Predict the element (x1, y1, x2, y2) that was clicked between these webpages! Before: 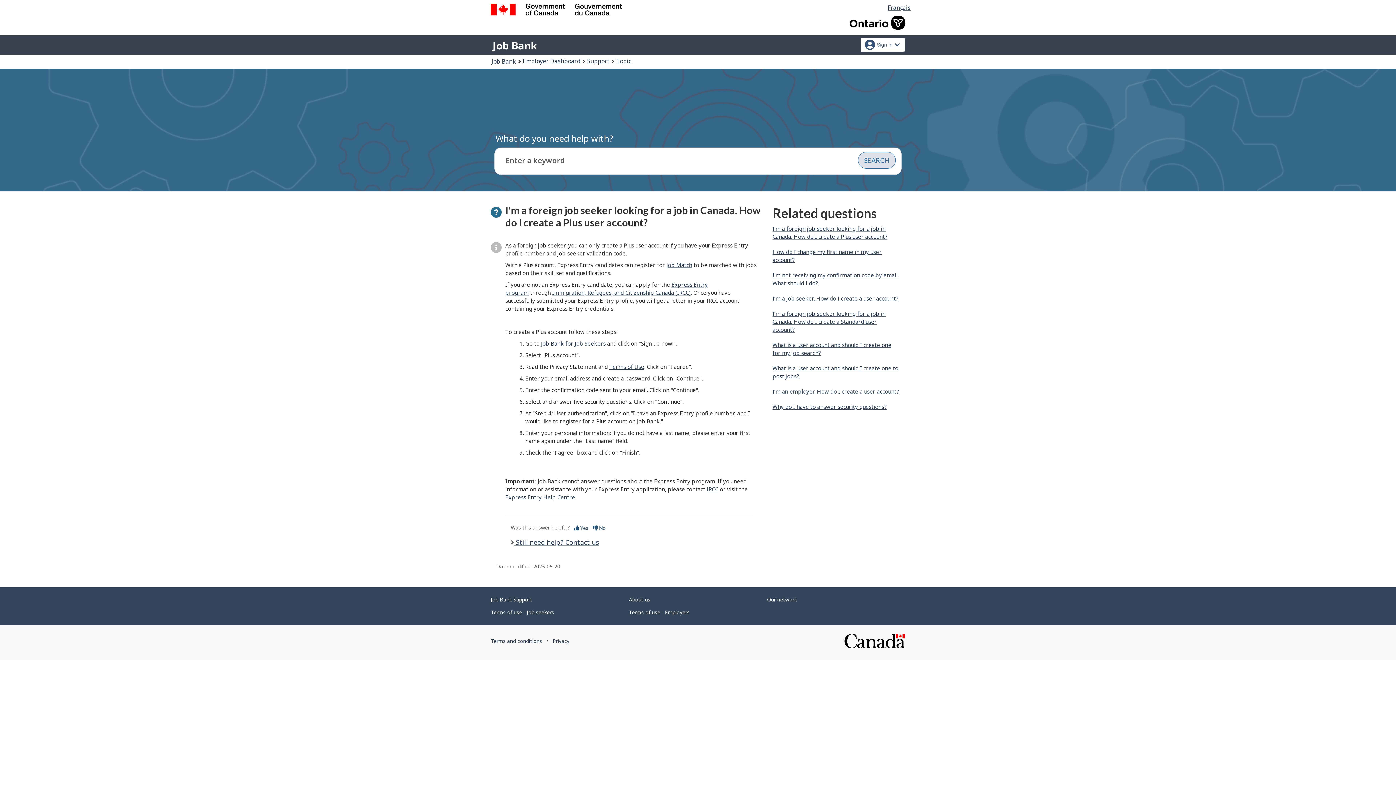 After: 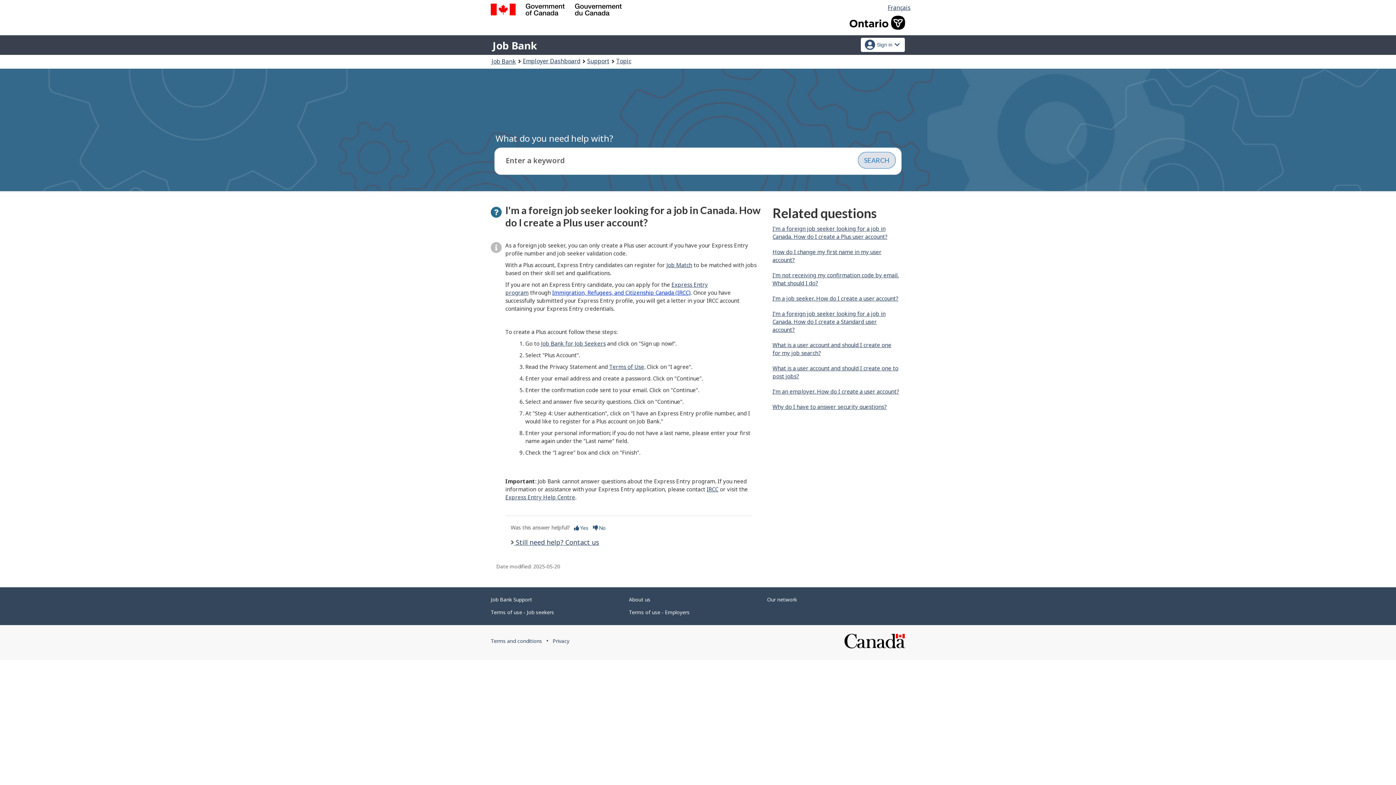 Action: bbox: (552, 289, 690, 296) label: Immigration, Refugees, and Citizenship Canada (IRCC)